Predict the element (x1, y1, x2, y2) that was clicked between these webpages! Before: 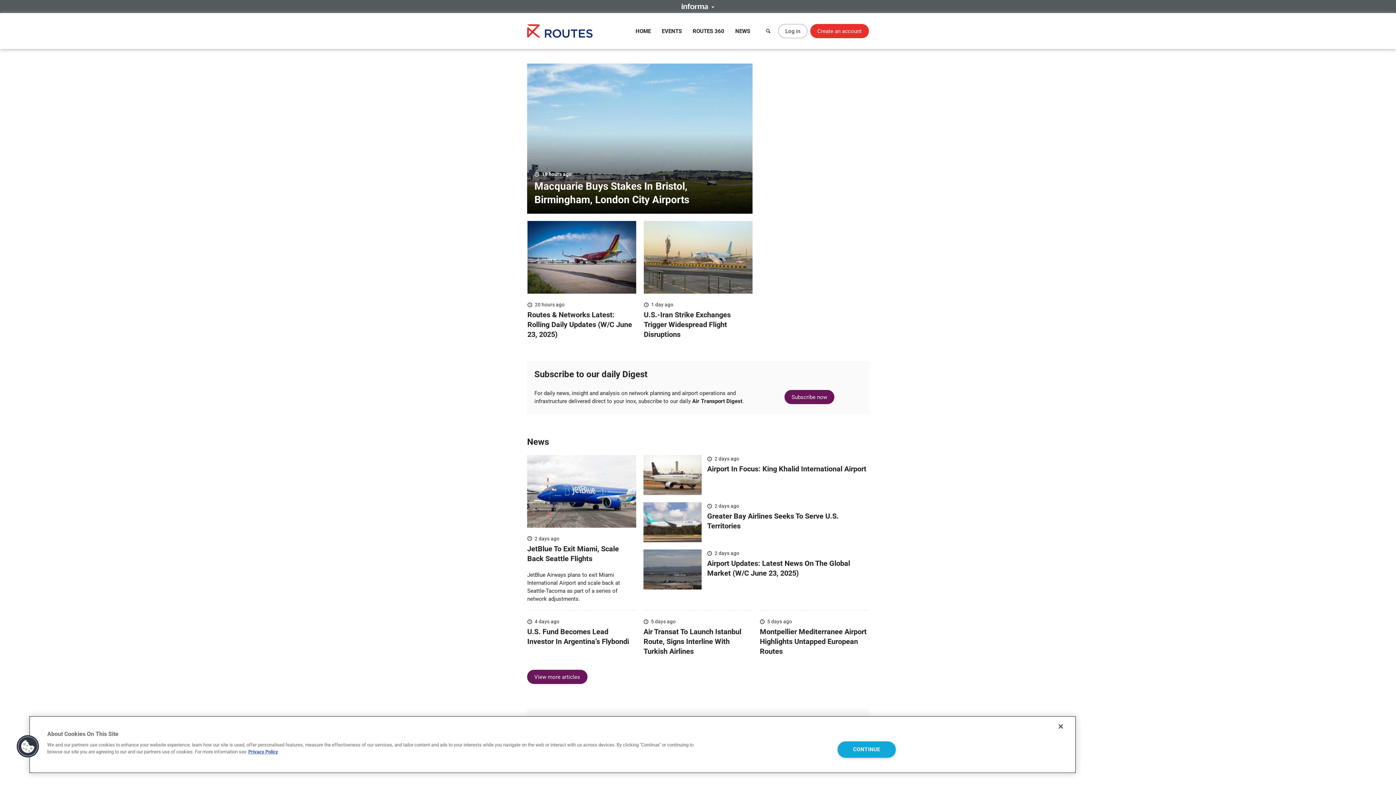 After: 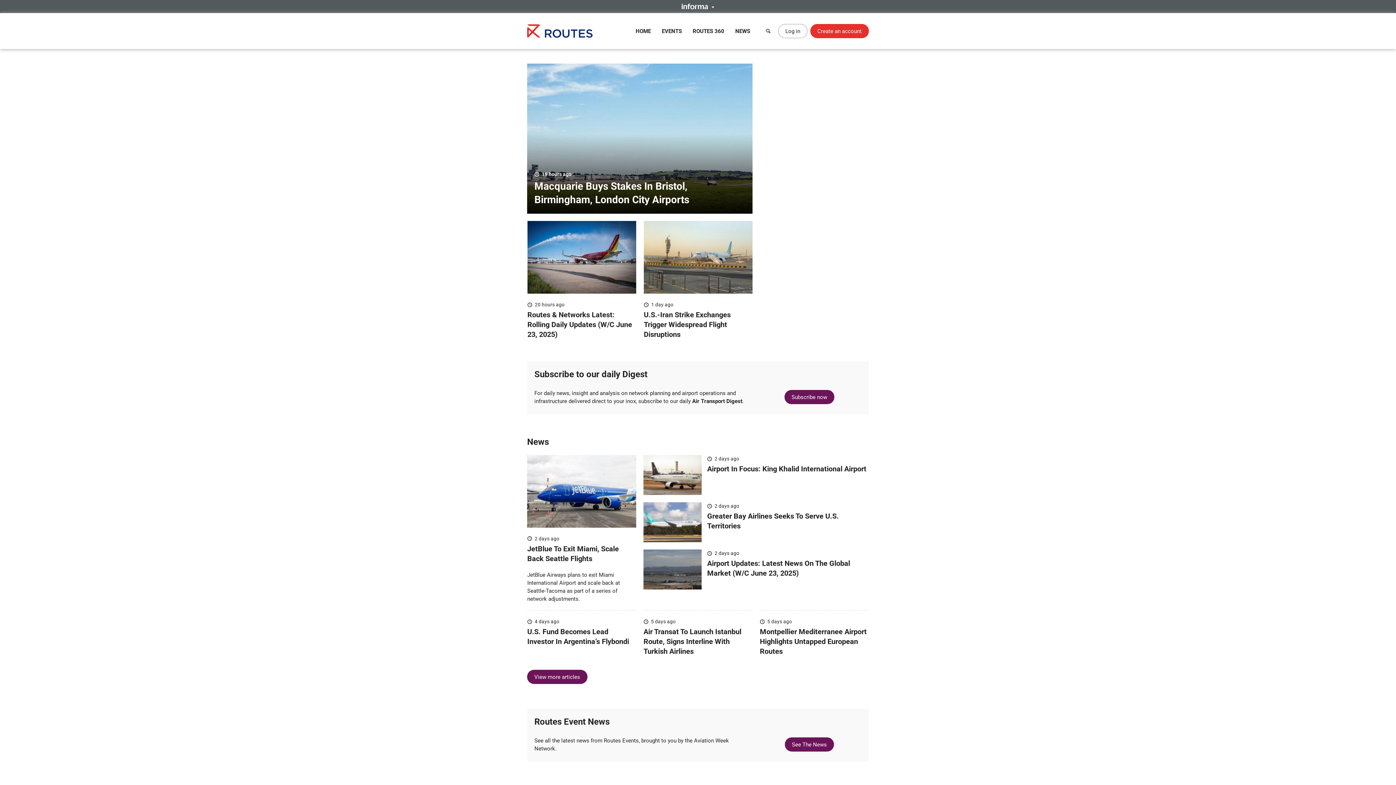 Action: bbox: (1053, 718, 1069, 734) label: Close